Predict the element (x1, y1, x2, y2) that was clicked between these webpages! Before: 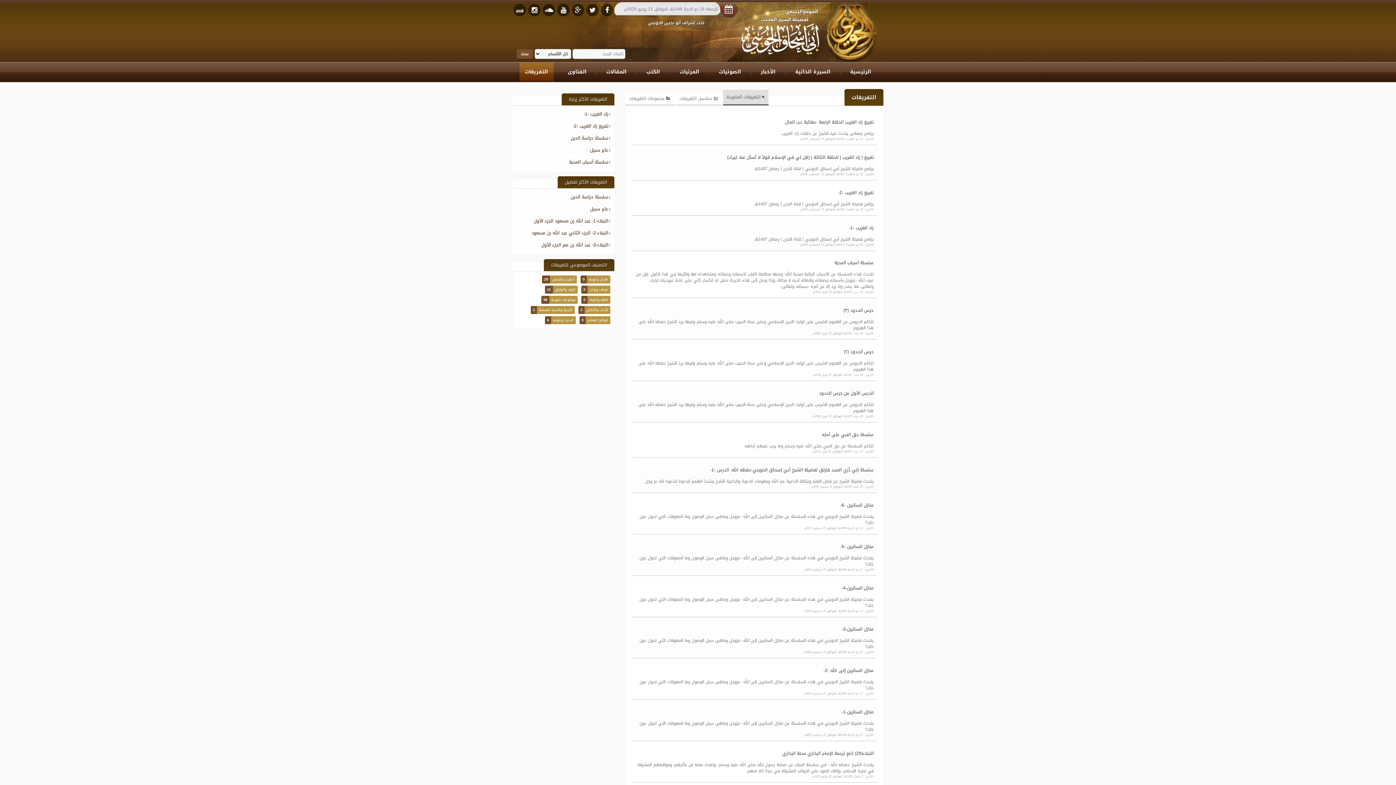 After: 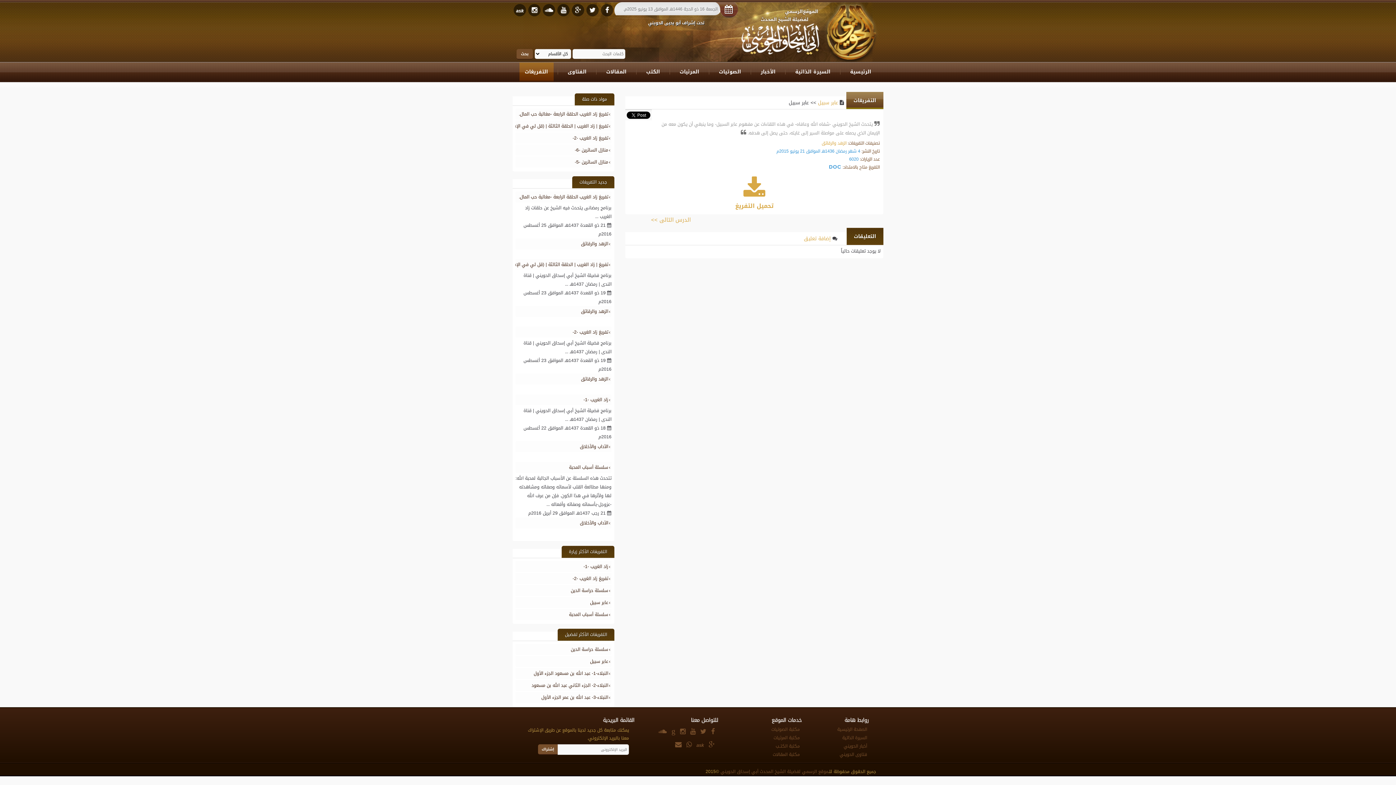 Action: label: عابر سبيل bbox: (515, 144, 611, 155)